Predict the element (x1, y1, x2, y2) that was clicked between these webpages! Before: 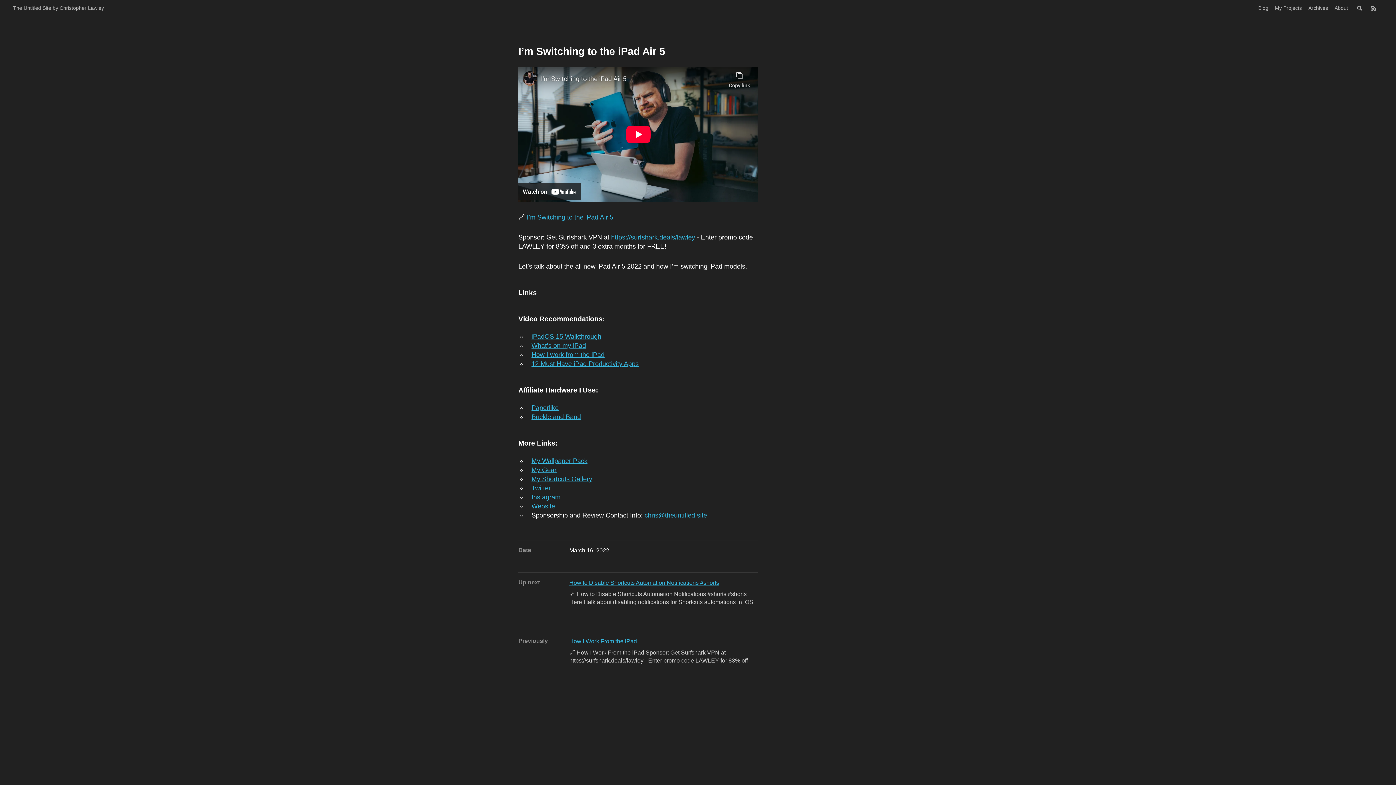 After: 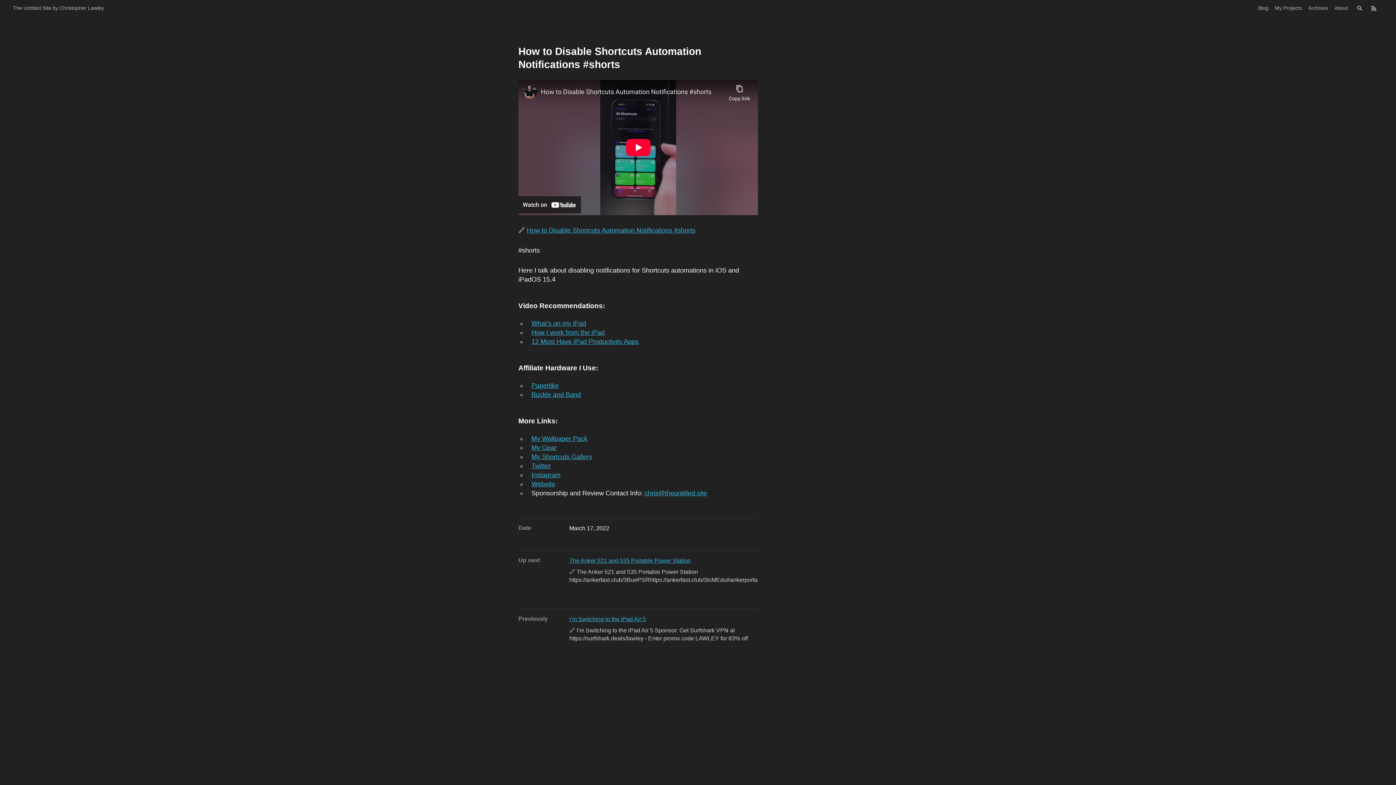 Action: label: How to Disable Shortcuts Automation Notifications #shorts
🔗 How to Disable Shortcuts Automation Notifications #shorts #shorts Here I talk about disabling notifications for Shortcuts automations in iOS and bbox: (569, 579, 758, 613)